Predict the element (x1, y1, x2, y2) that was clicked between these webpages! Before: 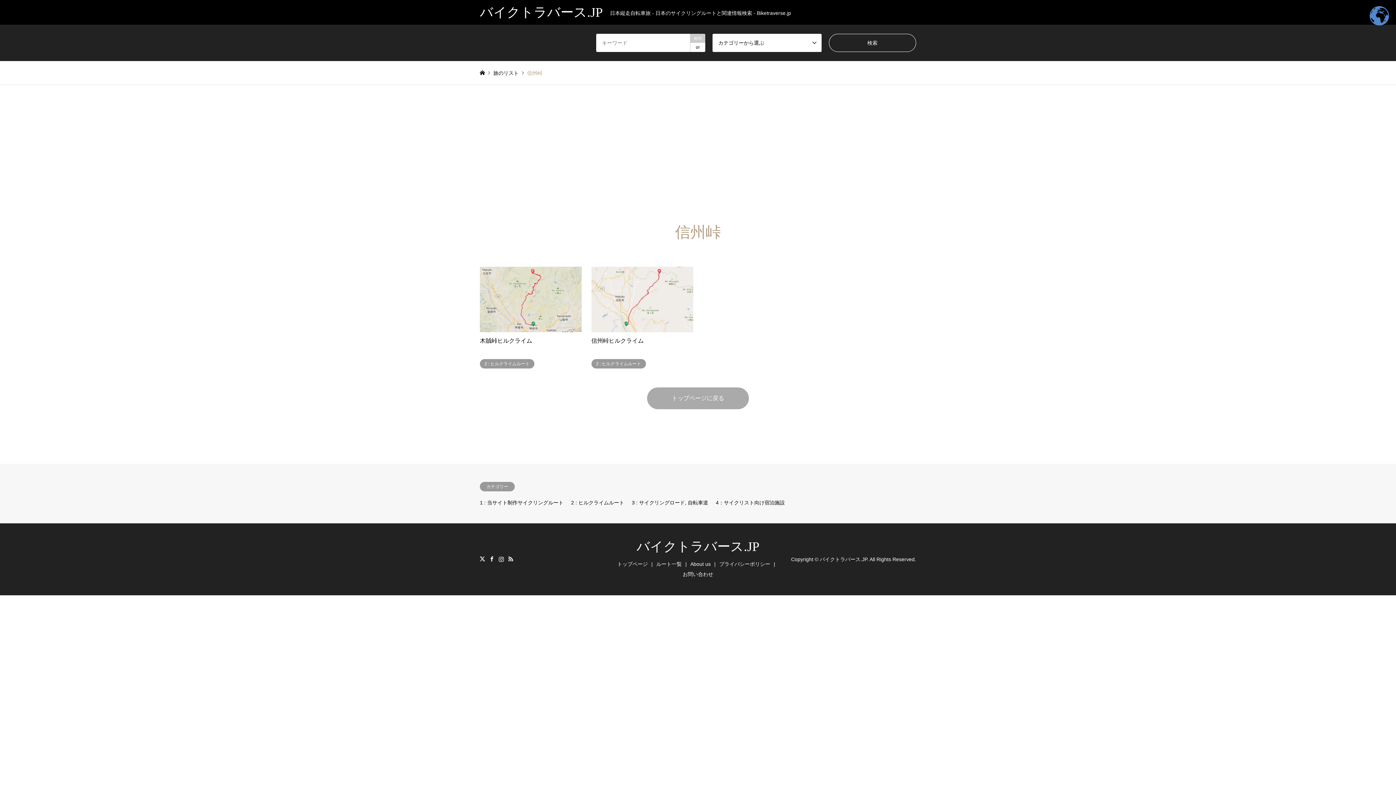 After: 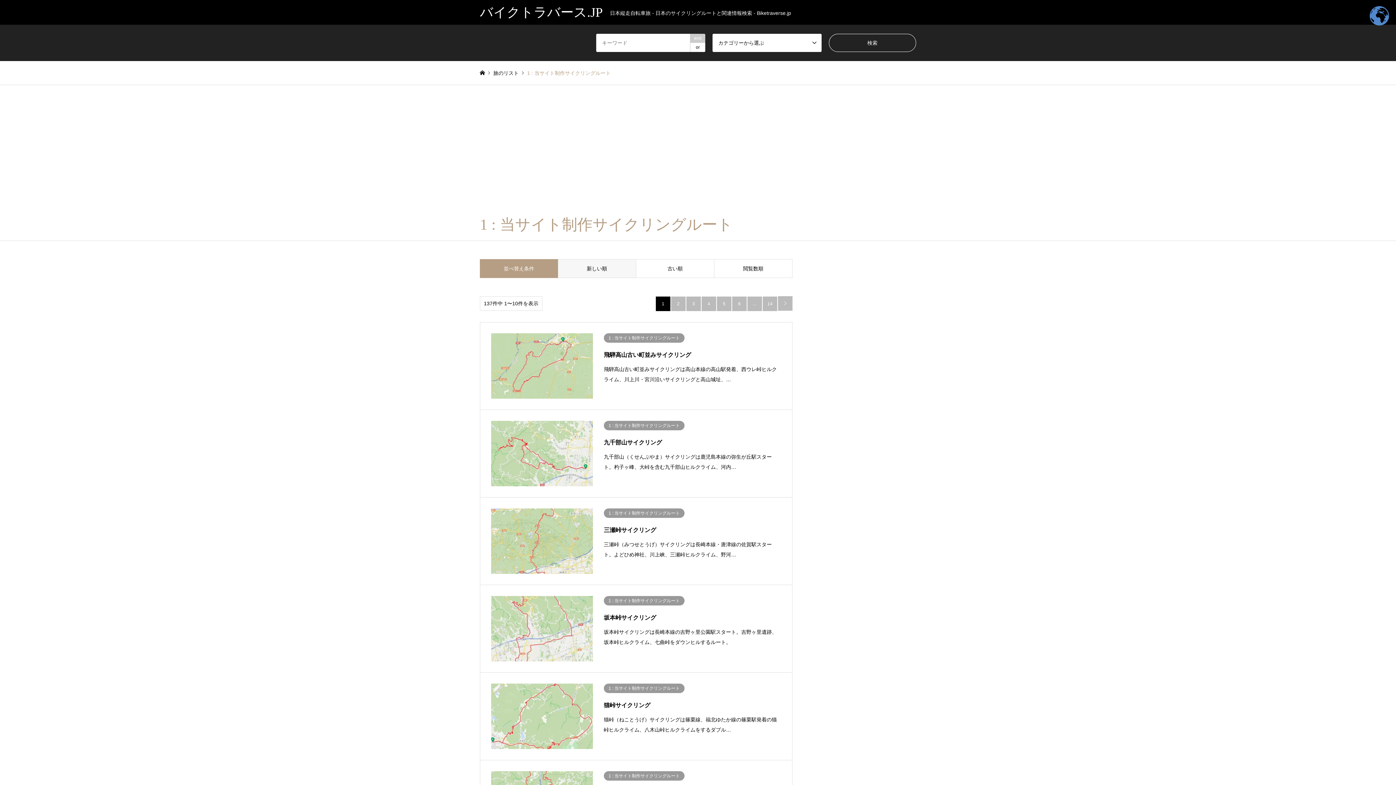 Action: label: 1 : 当サイト制作サイクリングルート bbox: (480, 500, 563, 505)